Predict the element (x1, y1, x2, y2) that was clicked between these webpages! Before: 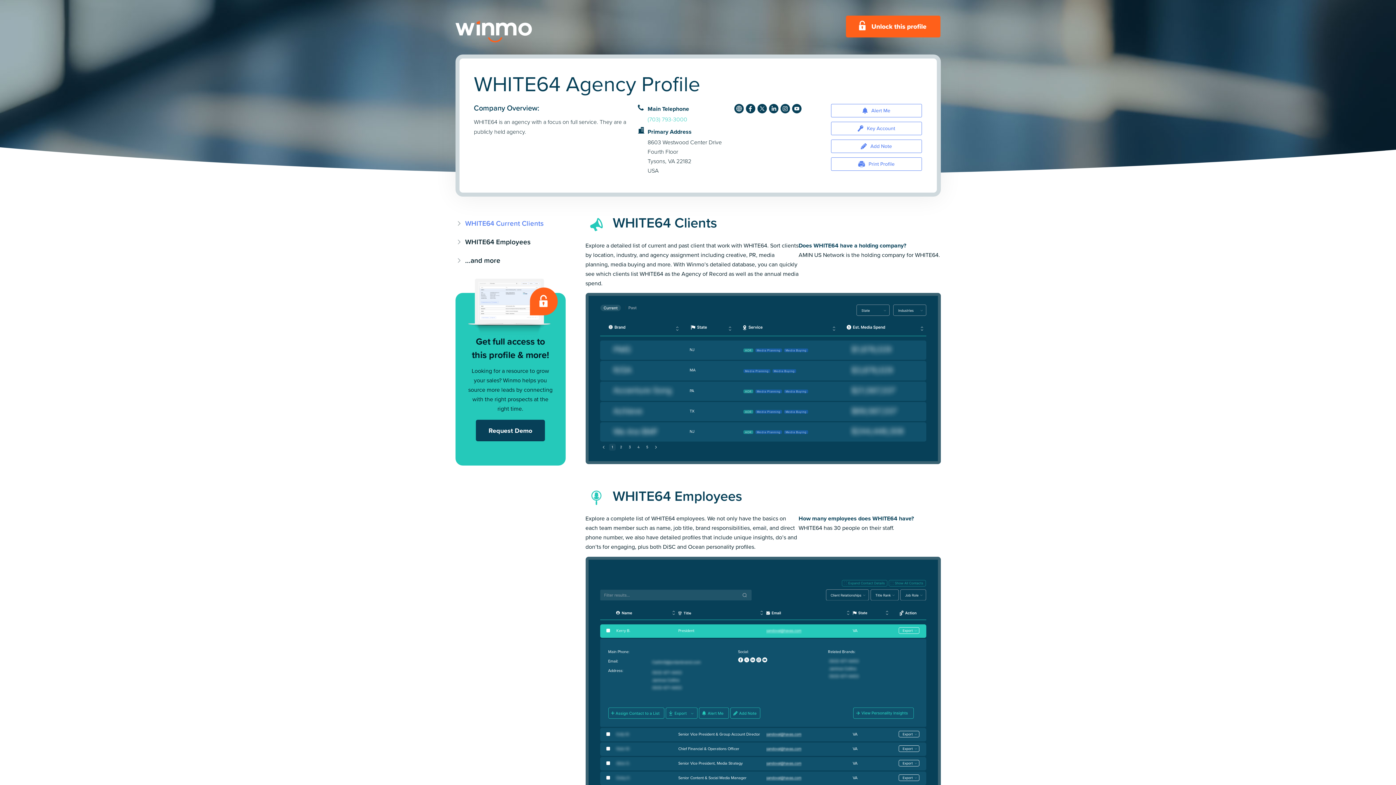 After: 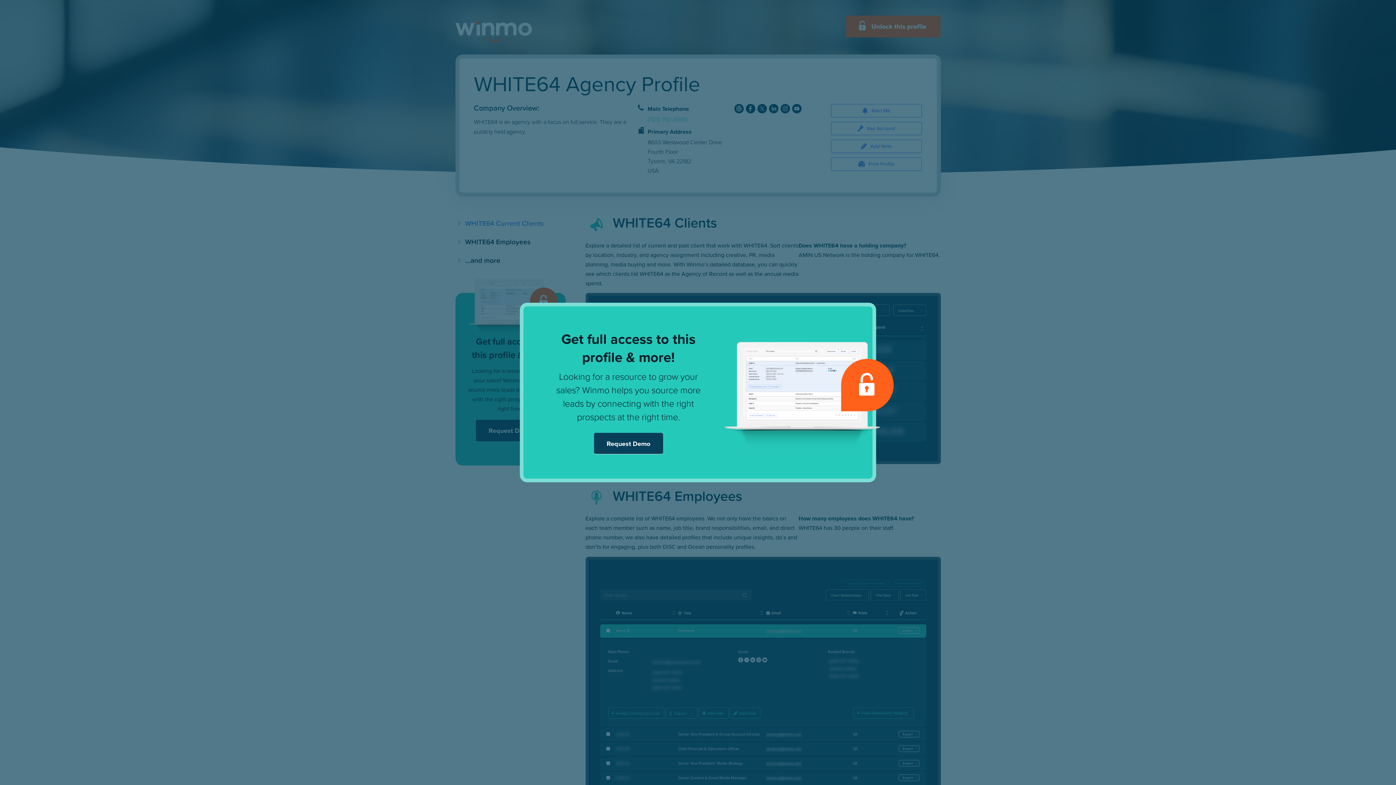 Action: label: Kelly W bbox: (616, 729, 629, 739)